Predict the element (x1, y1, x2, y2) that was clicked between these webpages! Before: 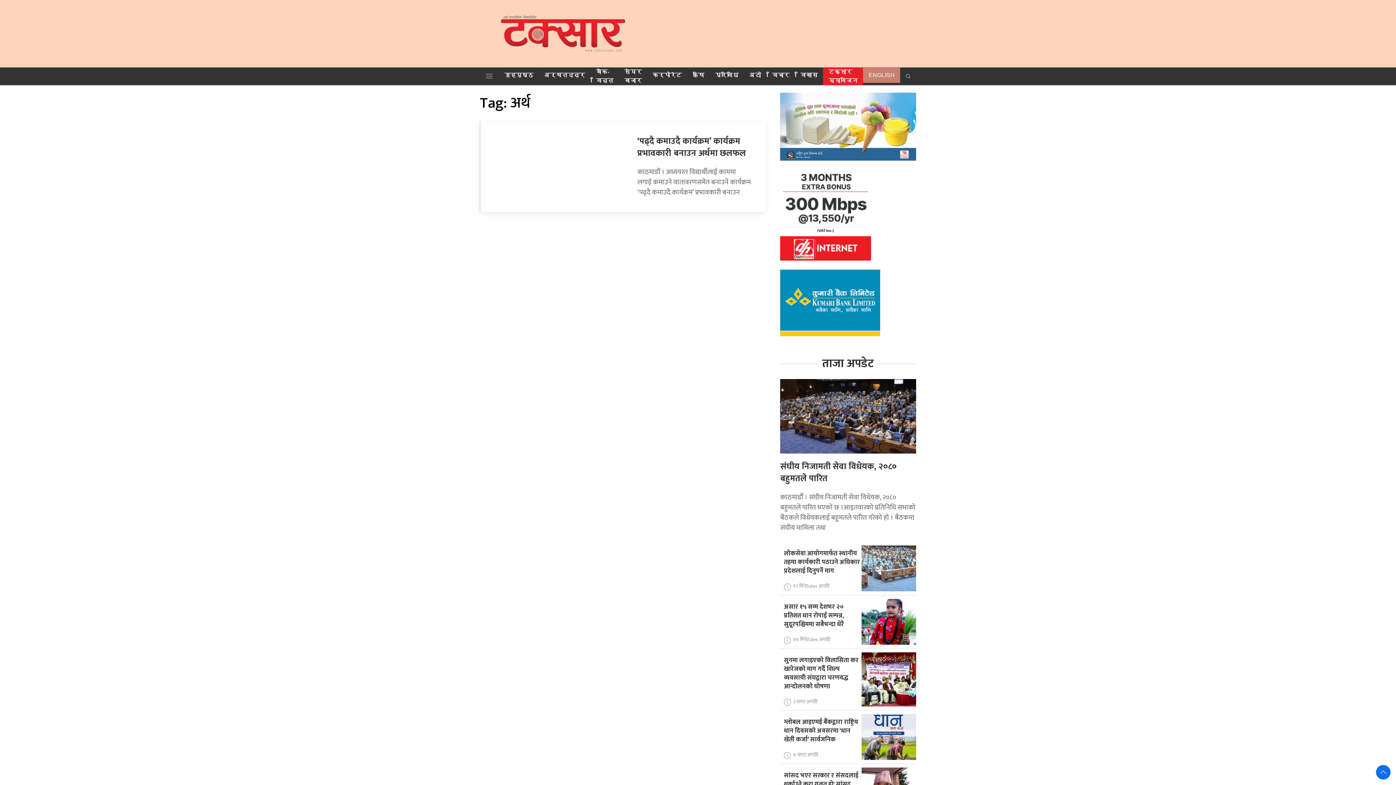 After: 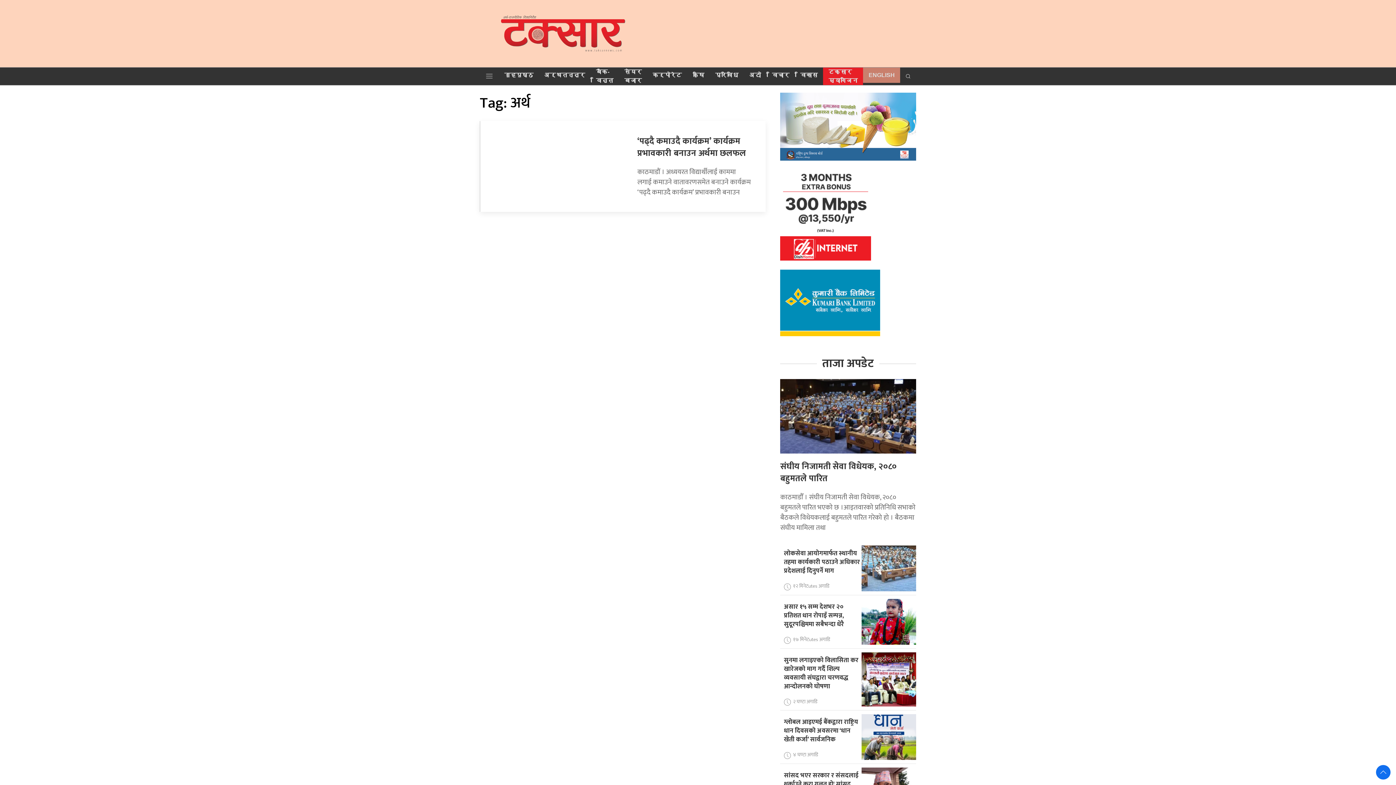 Action: bbox: (780, 169, 871, 262)